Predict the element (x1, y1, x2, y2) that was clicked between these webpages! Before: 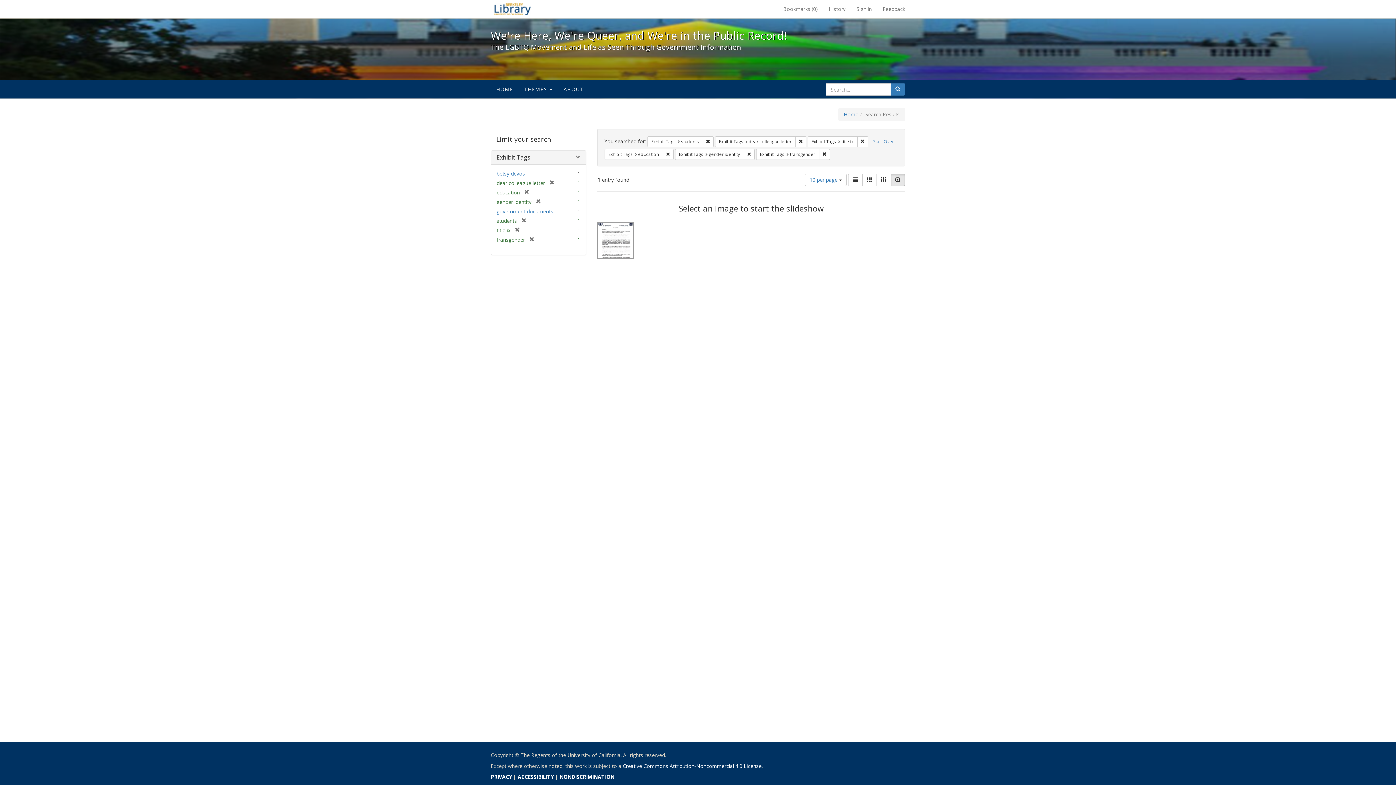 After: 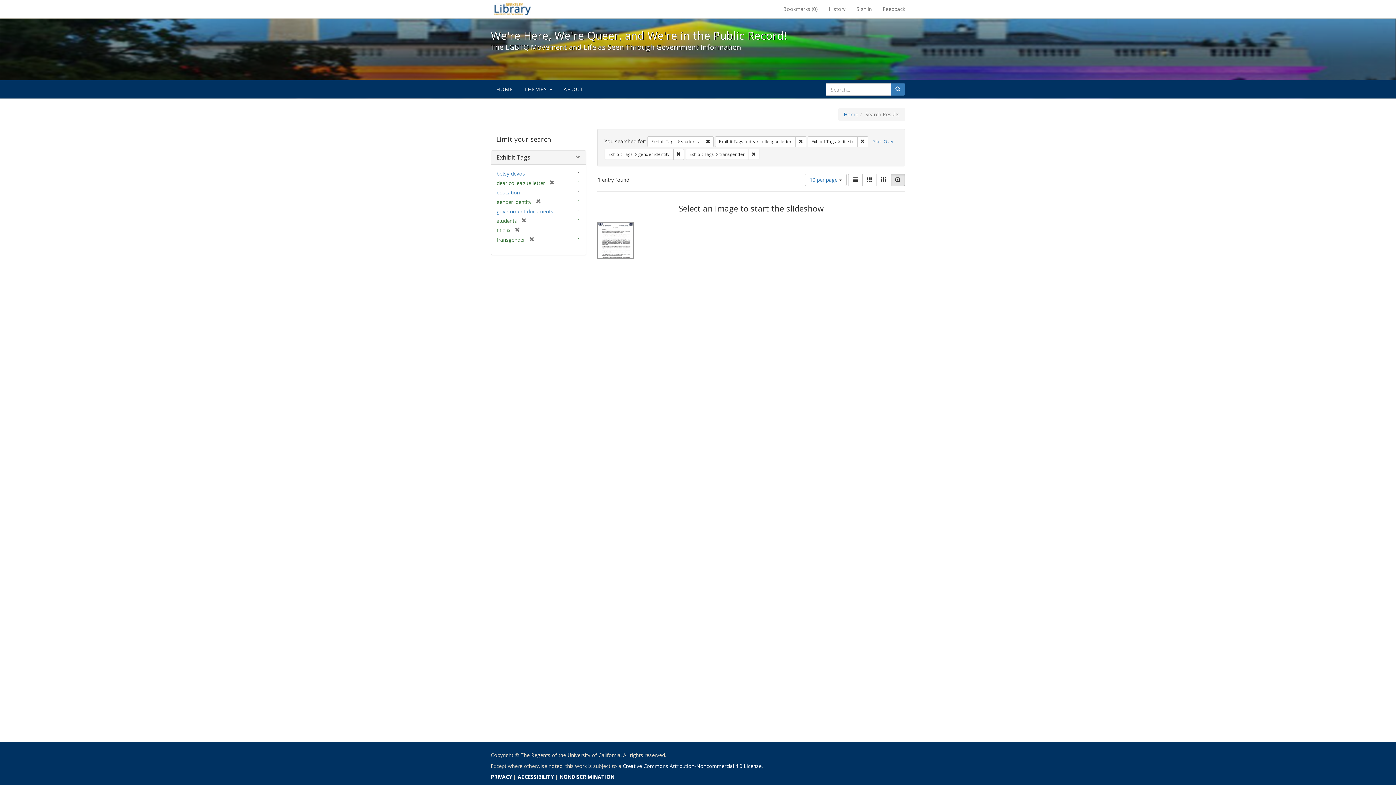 Action: label: [remove] bbox: (520, 189, 529, 196)